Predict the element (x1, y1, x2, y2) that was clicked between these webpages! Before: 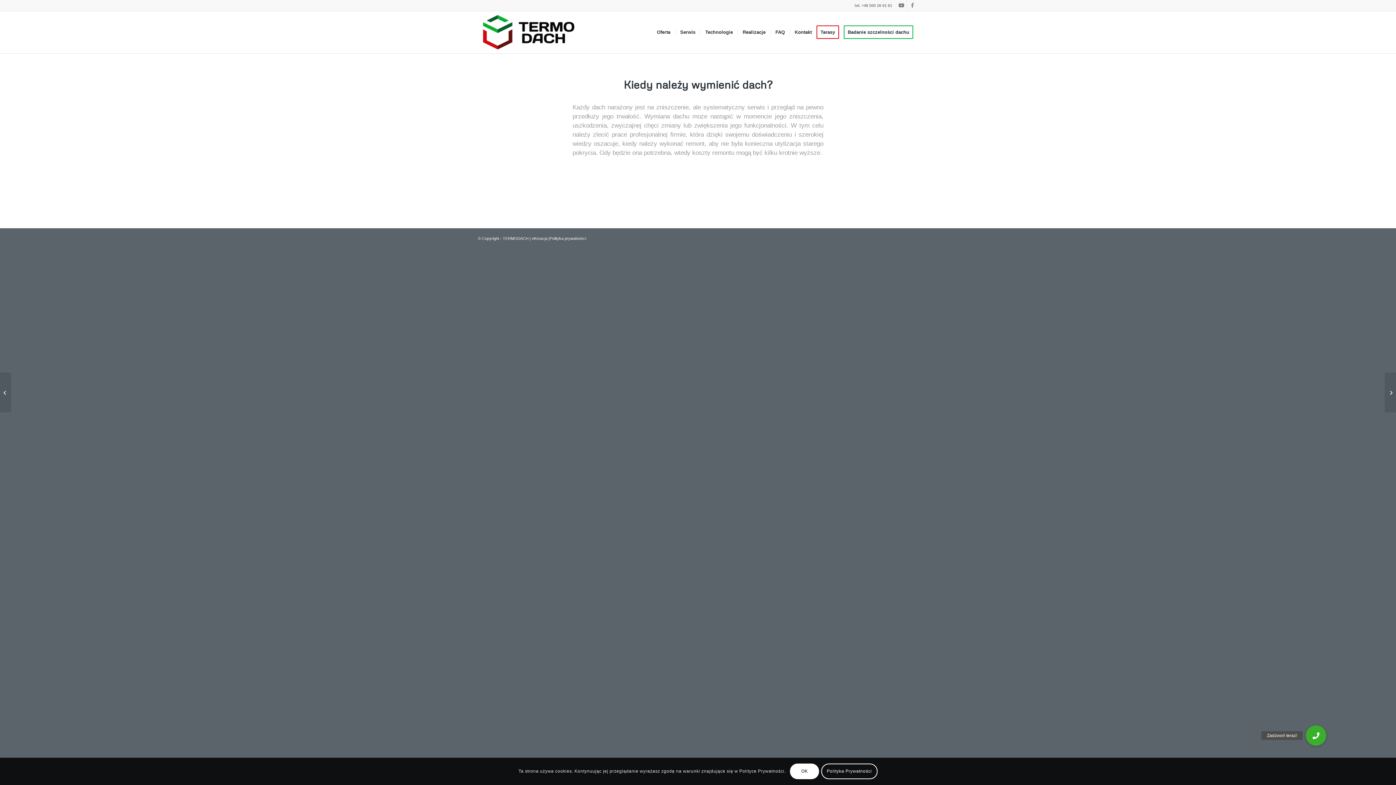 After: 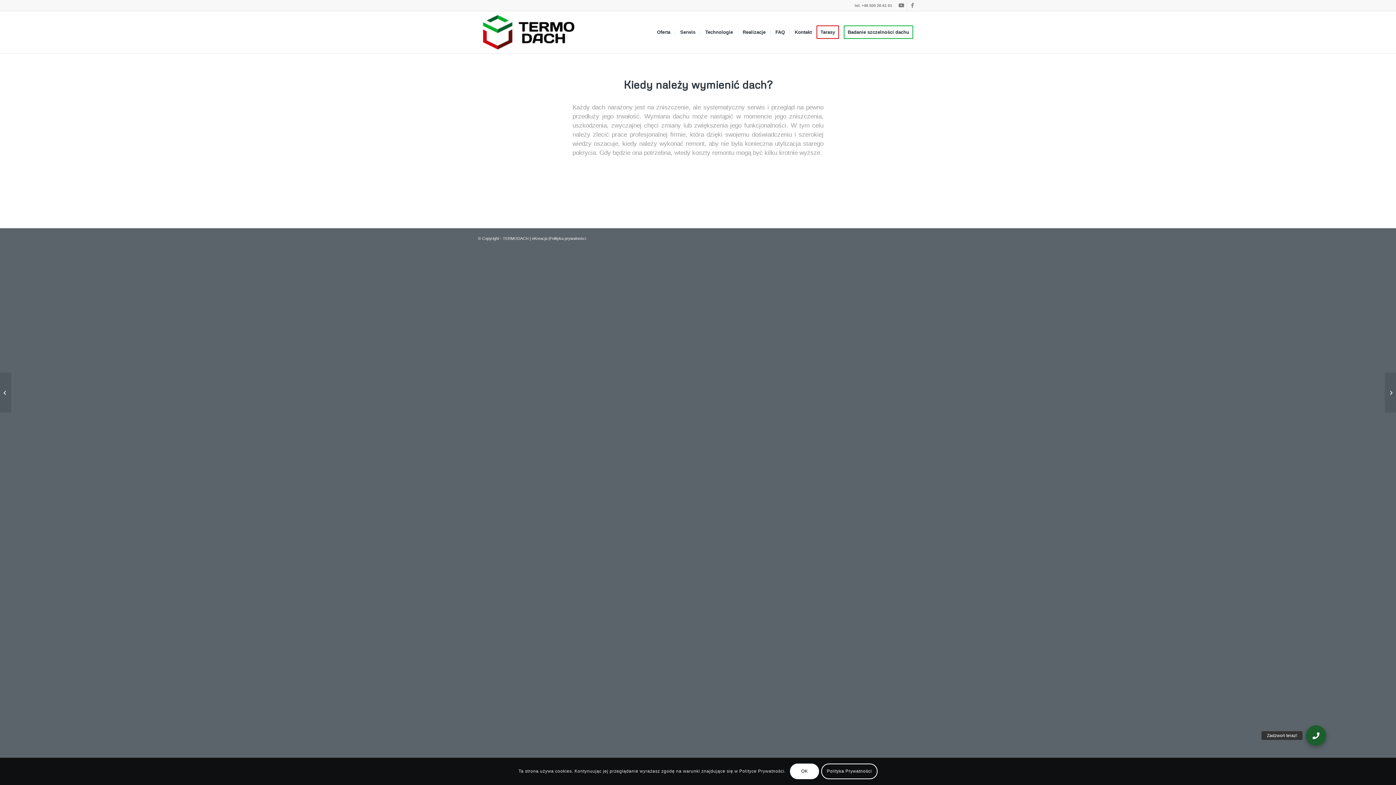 Action: bbox: (1306, 725, 1326, 746) label: Zadzwoń teraz!